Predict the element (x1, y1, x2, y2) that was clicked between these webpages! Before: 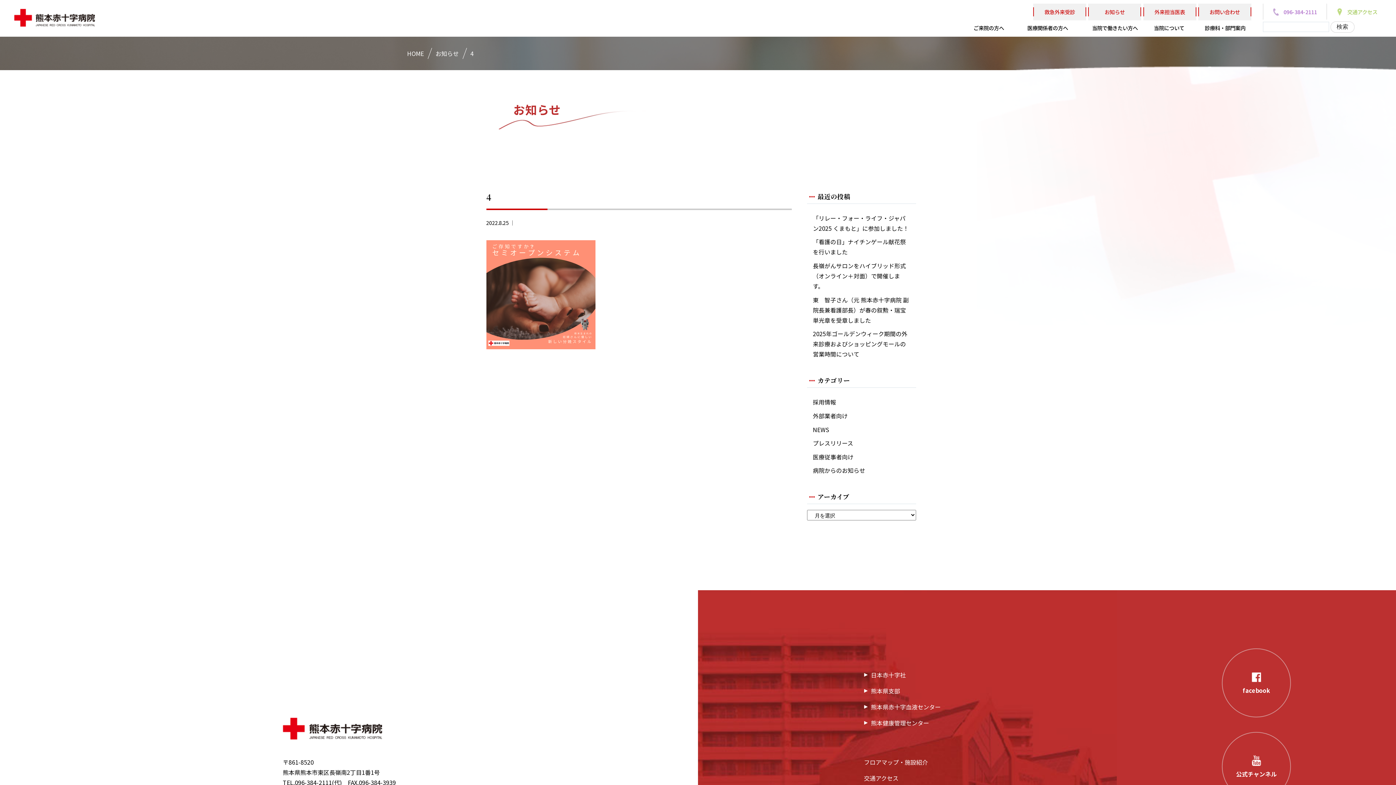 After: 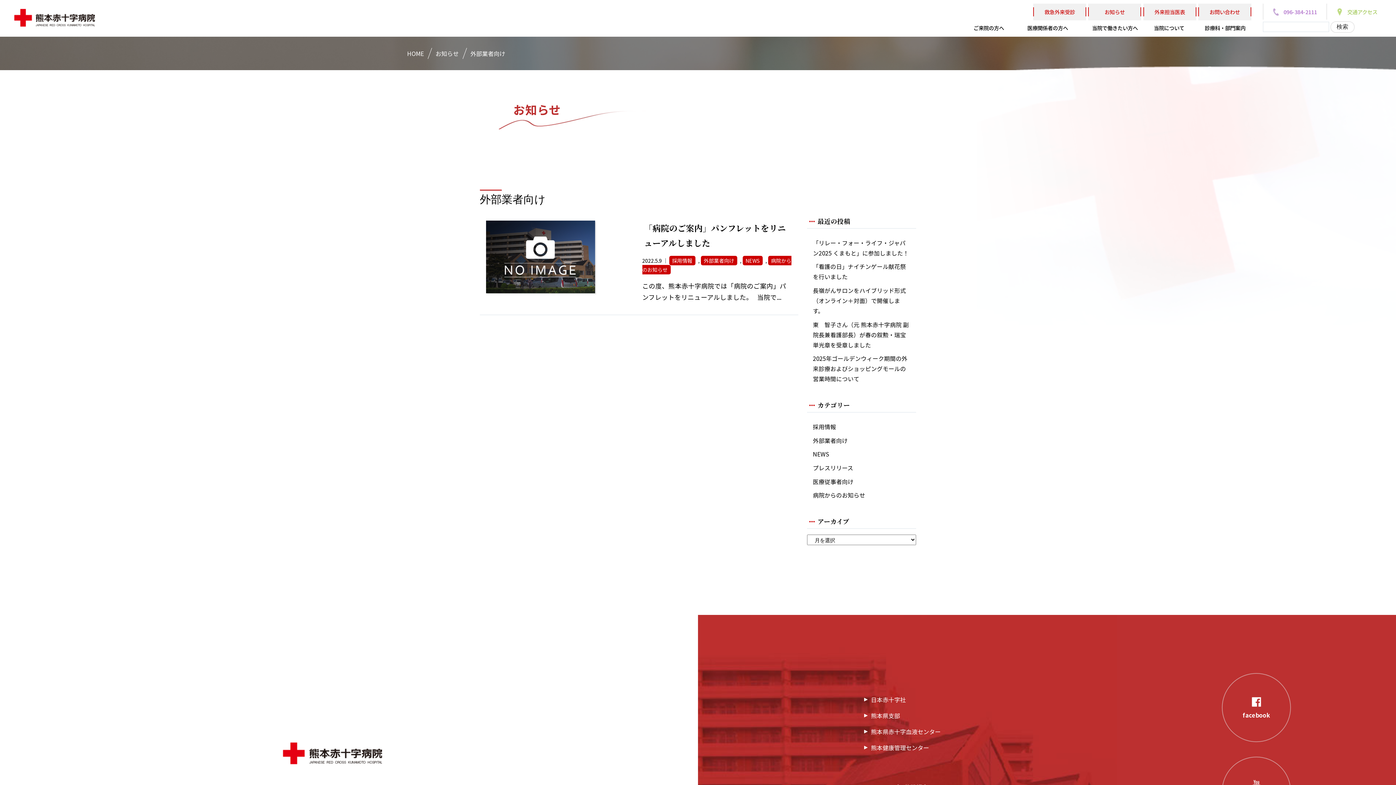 Action: label: 外部業者向け bbox: (807, 409, 916, 423)